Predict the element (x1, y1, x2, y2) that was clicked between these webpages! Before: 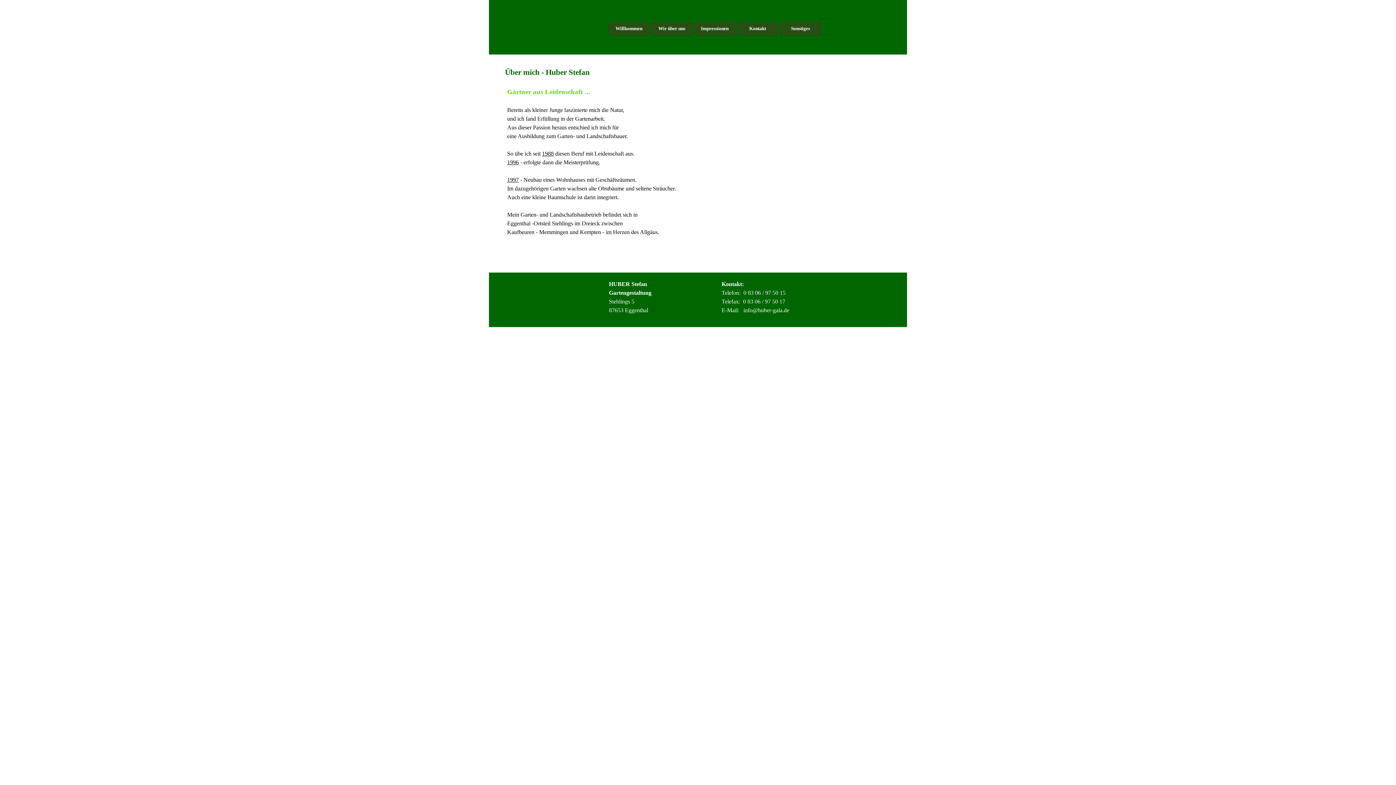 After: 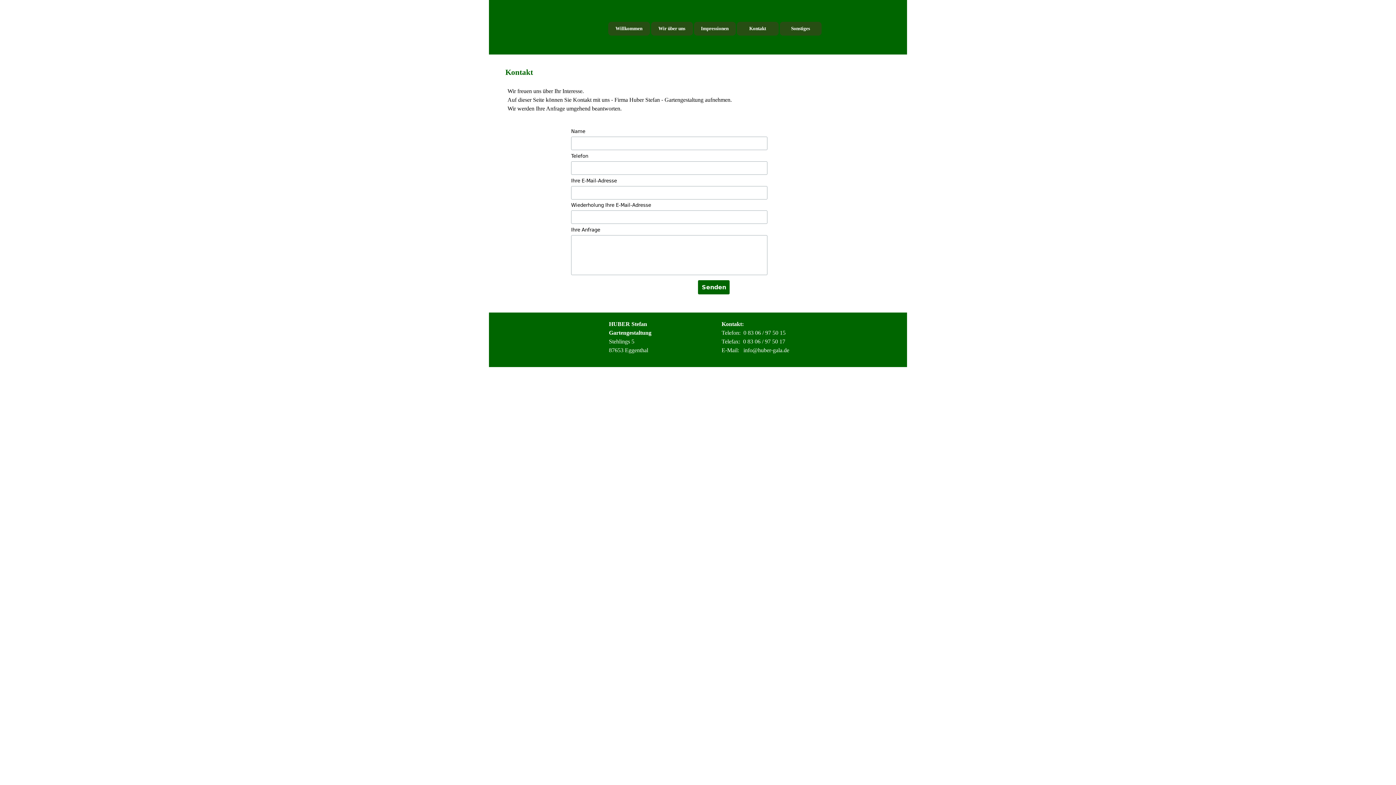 Action: bbox: (738, 21, 776, 35) label: Kontakt